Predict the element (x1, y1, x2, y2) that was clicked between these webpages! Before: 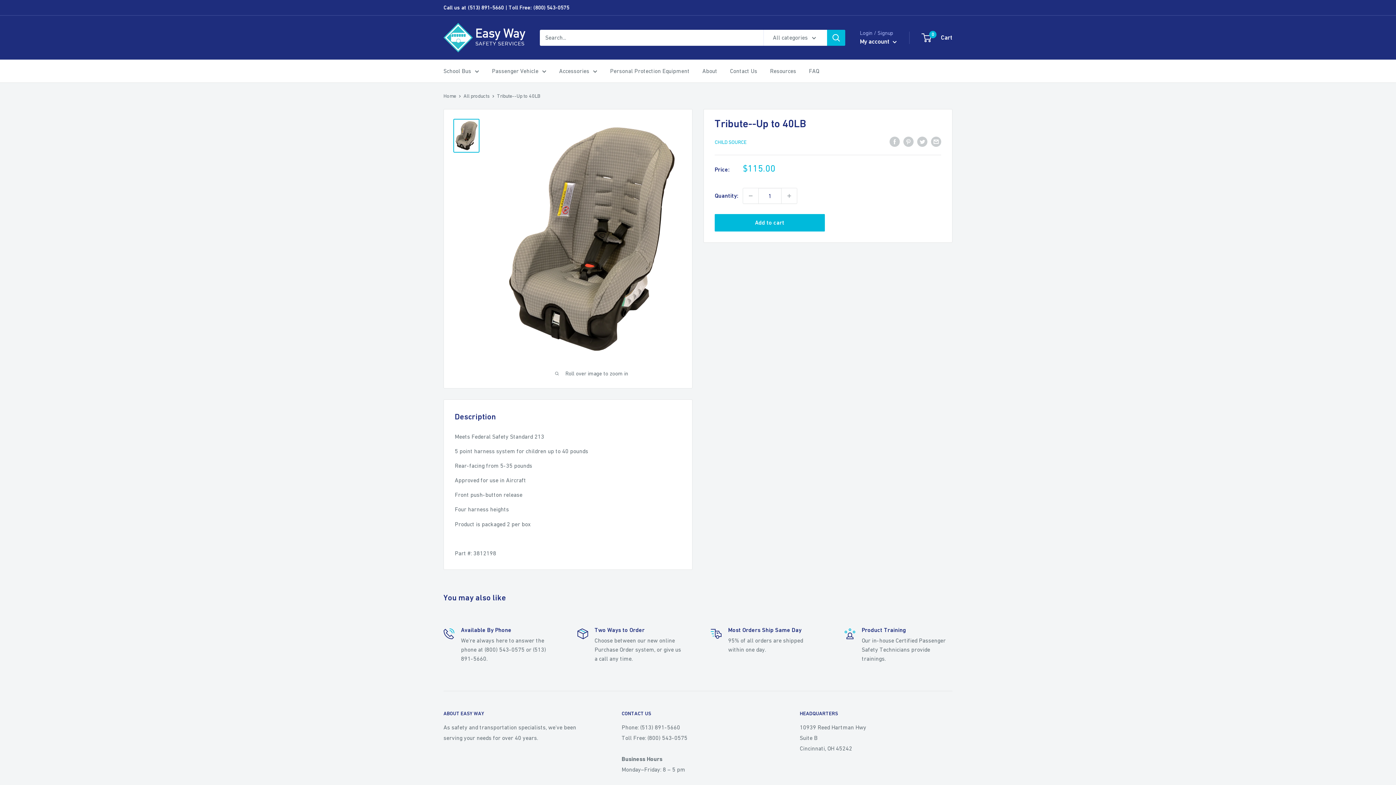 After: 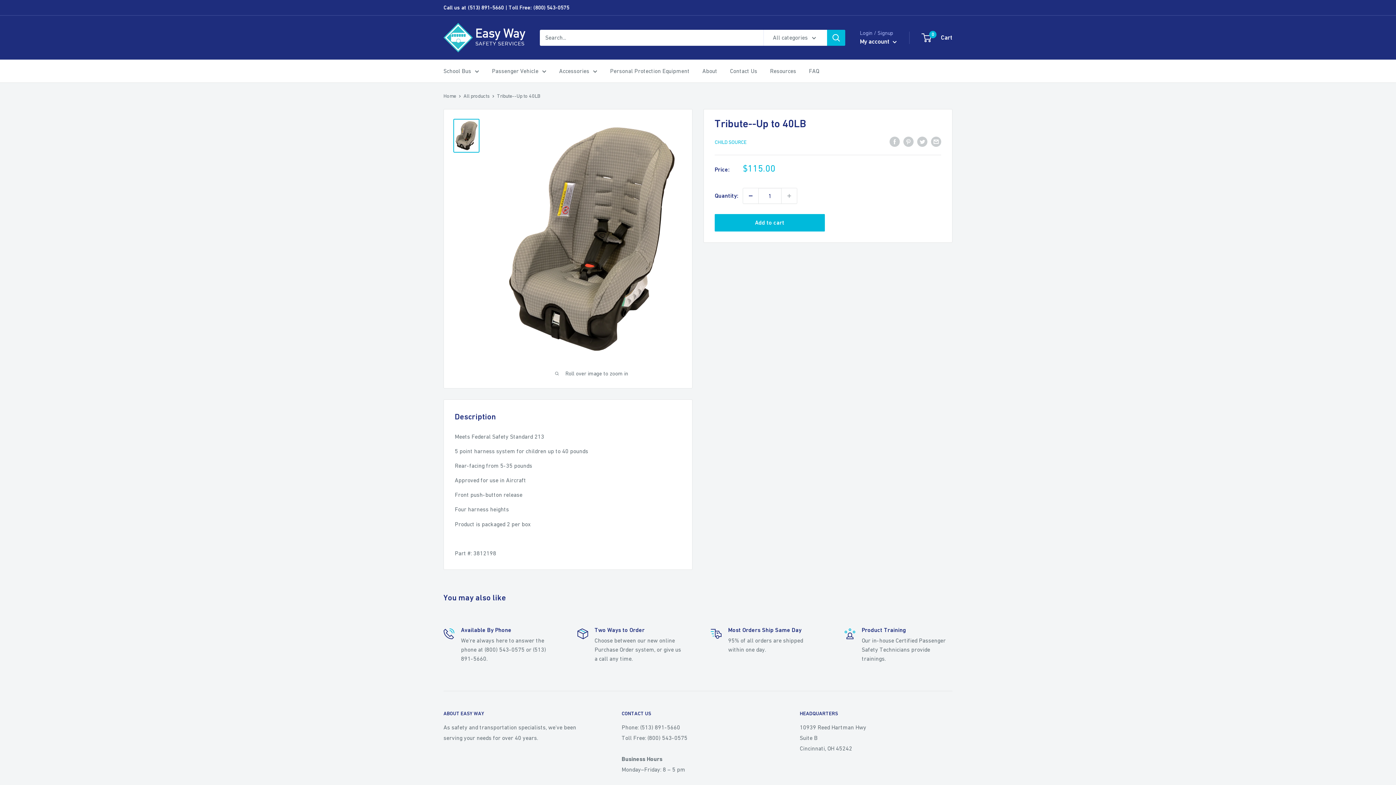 Action: bbox: (743, 188, 758, 203) label: Decrease quantity by 1